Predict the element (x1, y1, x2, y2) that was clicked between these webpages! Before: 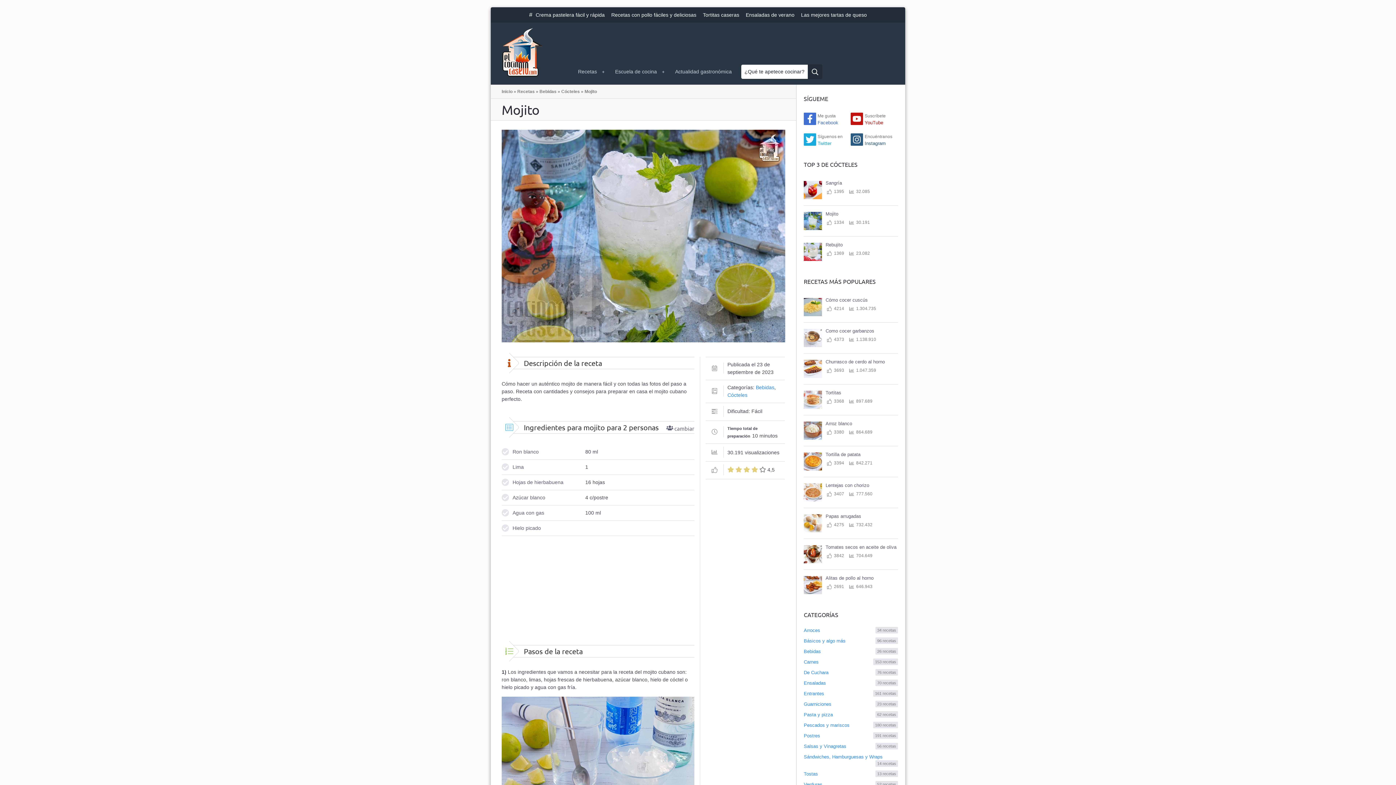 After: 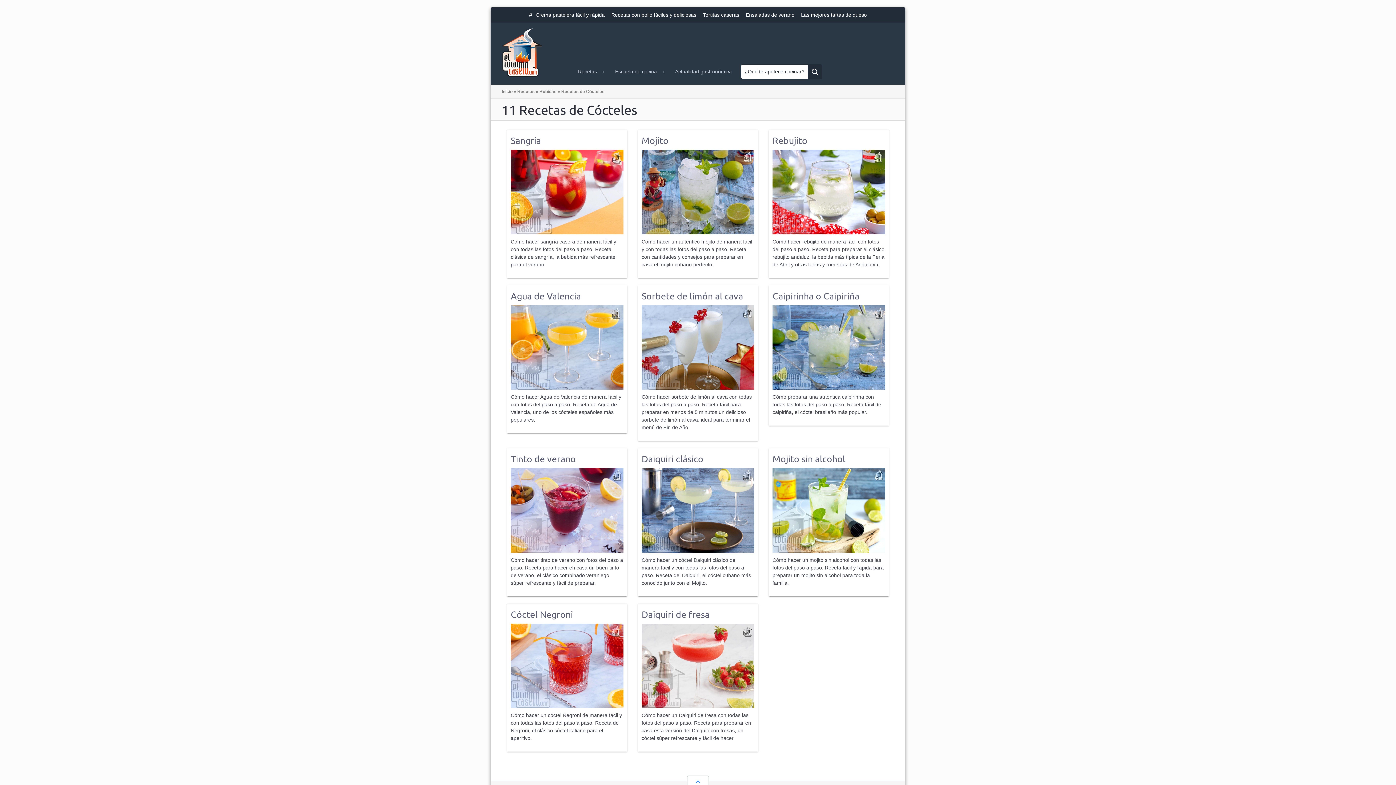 Action: label: Cócteles bbox: (727, 392, 747, 398)